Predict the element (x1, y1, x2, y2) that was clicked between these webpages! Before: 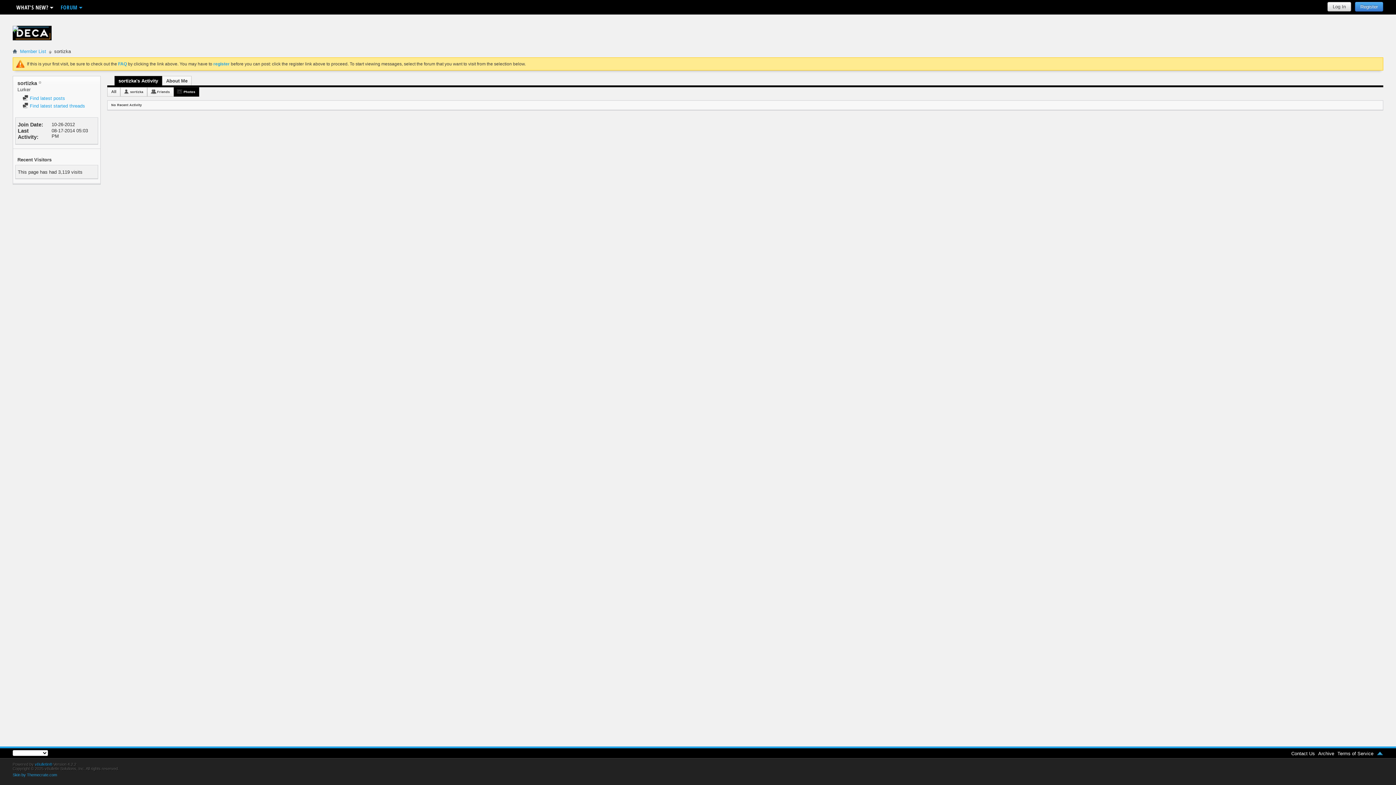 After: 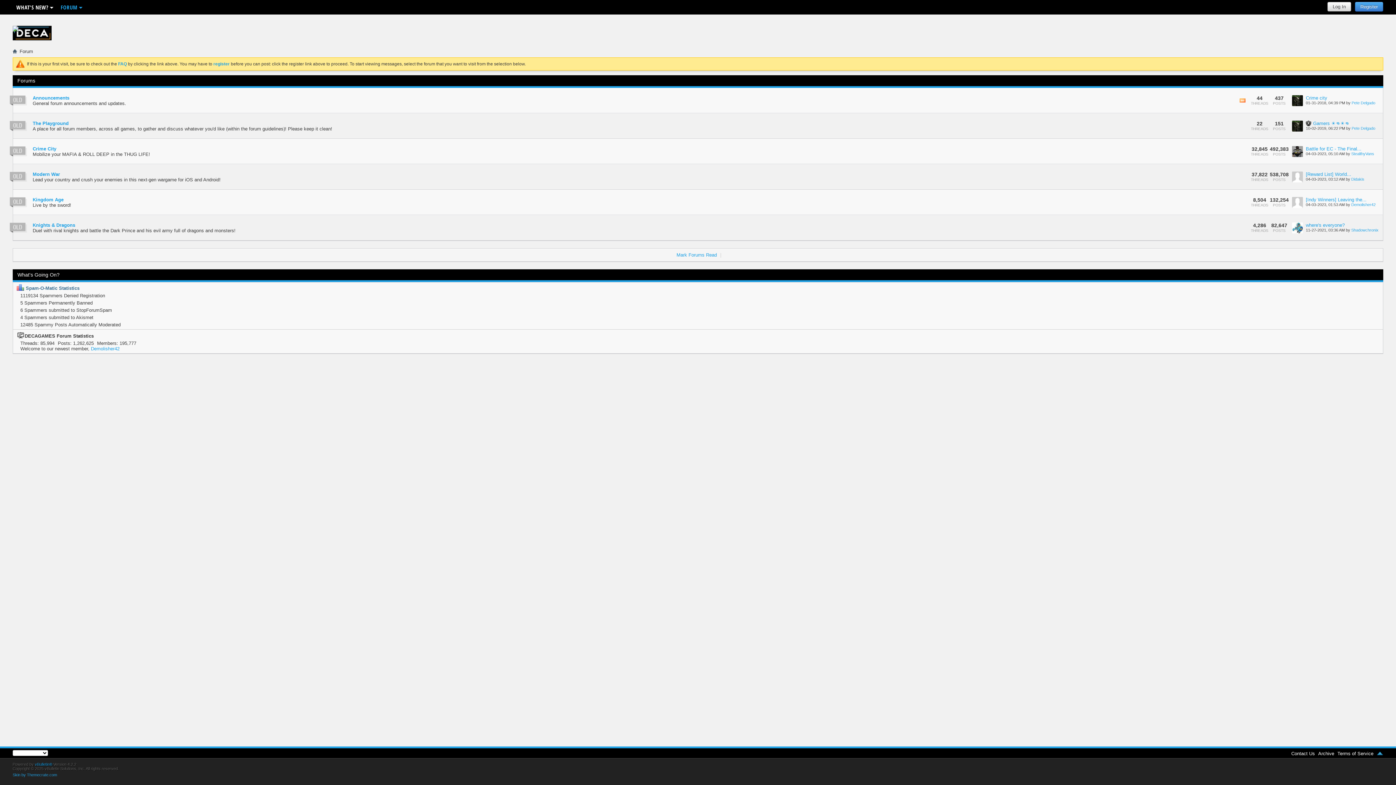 Action: label: FORUM bbox: (56, 0, 86, 14)